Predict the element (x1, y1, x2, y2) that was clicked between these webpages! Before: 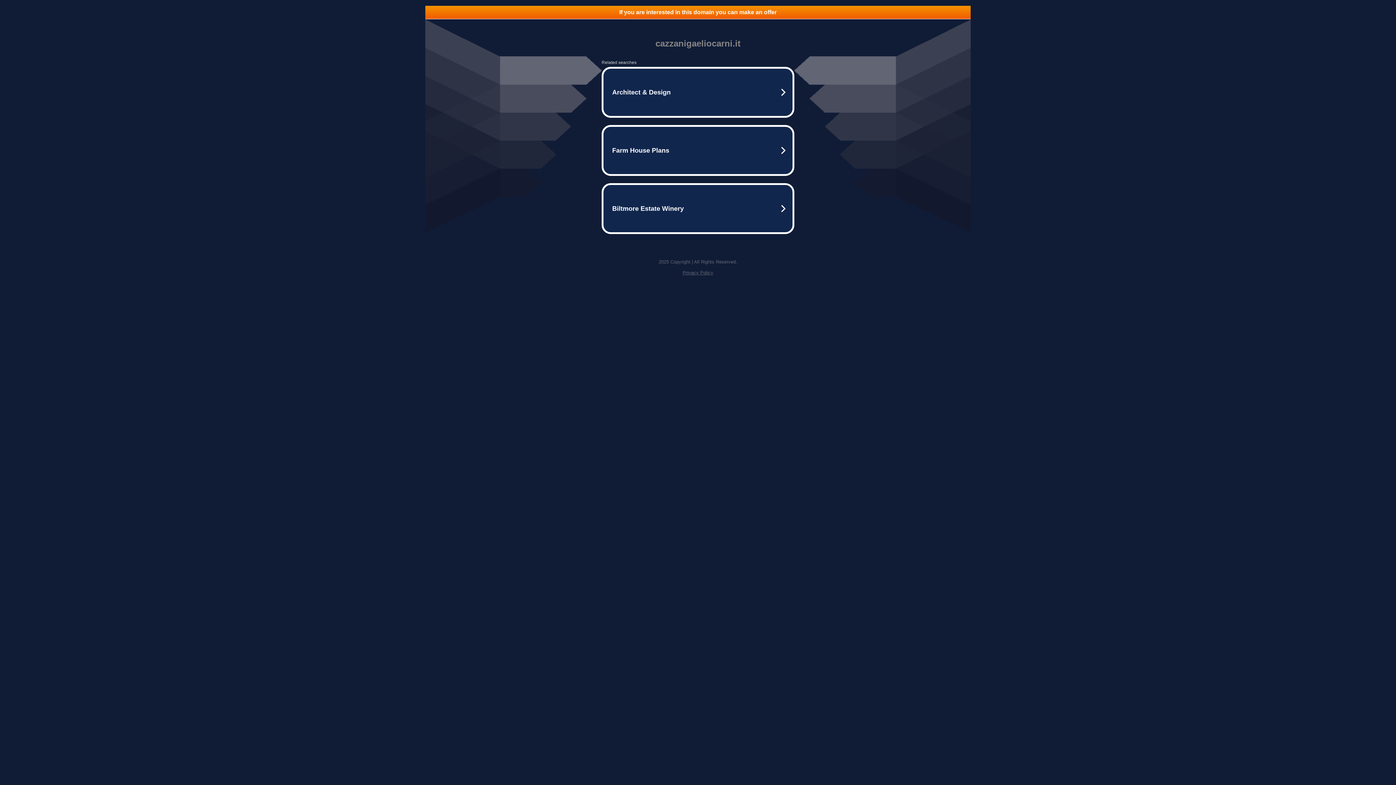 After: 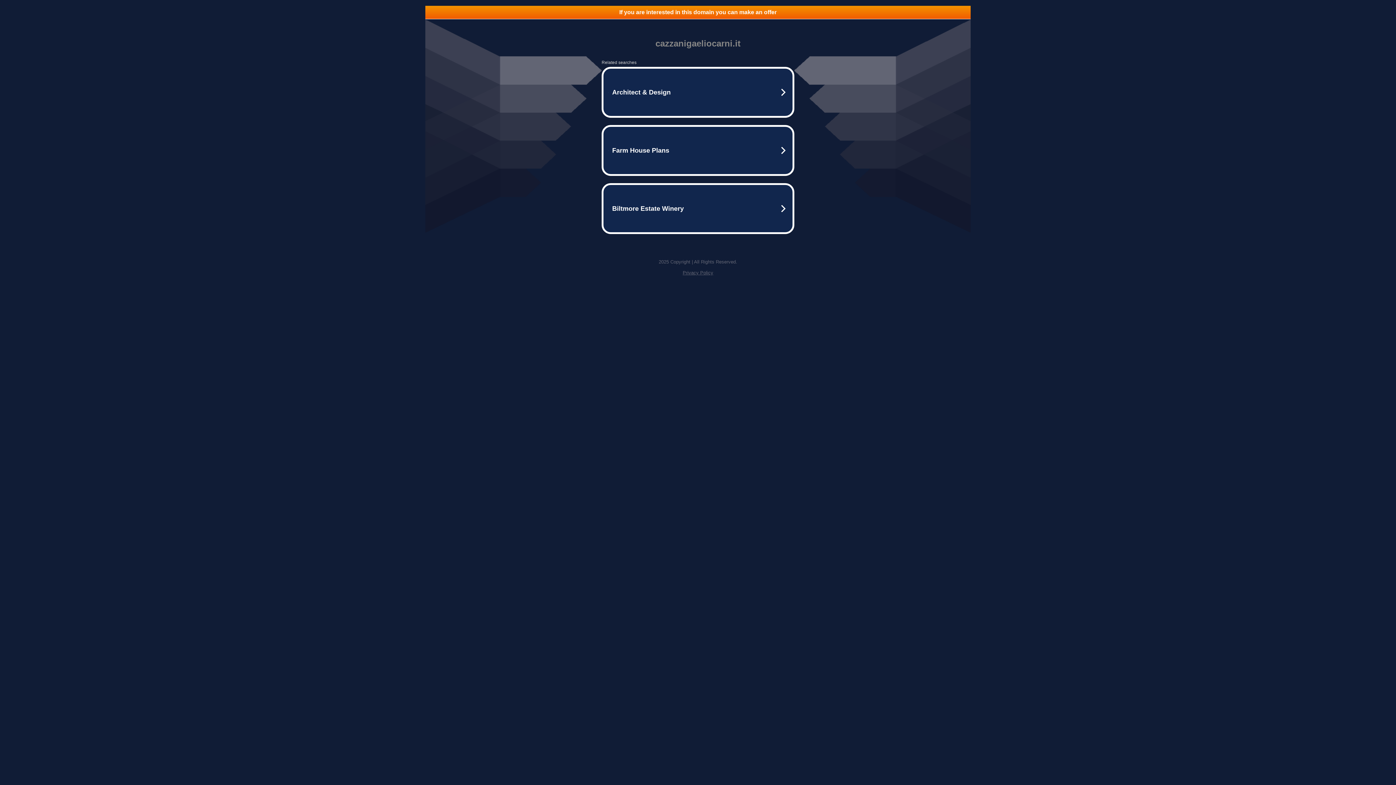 Action: label: If you are interested in this domain you can make an offer bbox: (425, 5, 970, 18)